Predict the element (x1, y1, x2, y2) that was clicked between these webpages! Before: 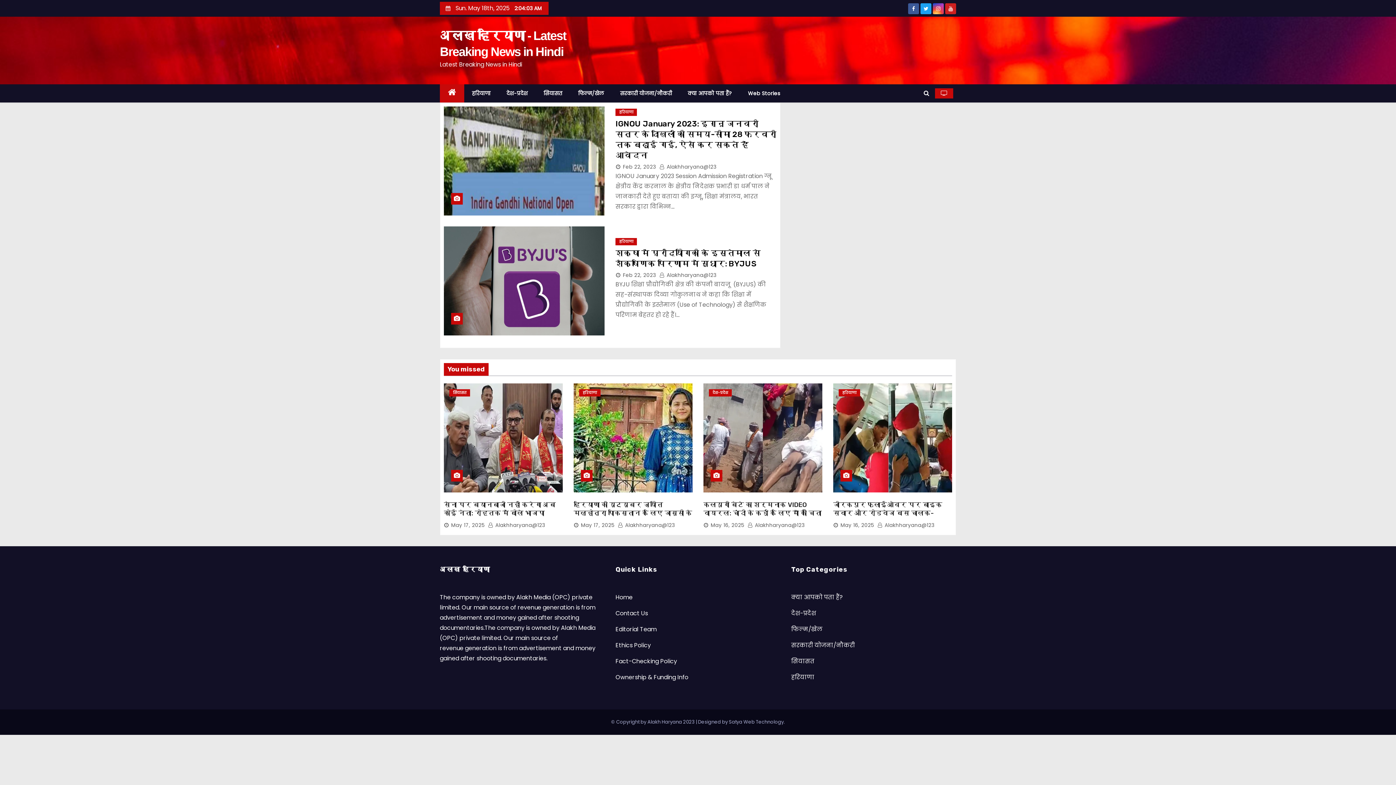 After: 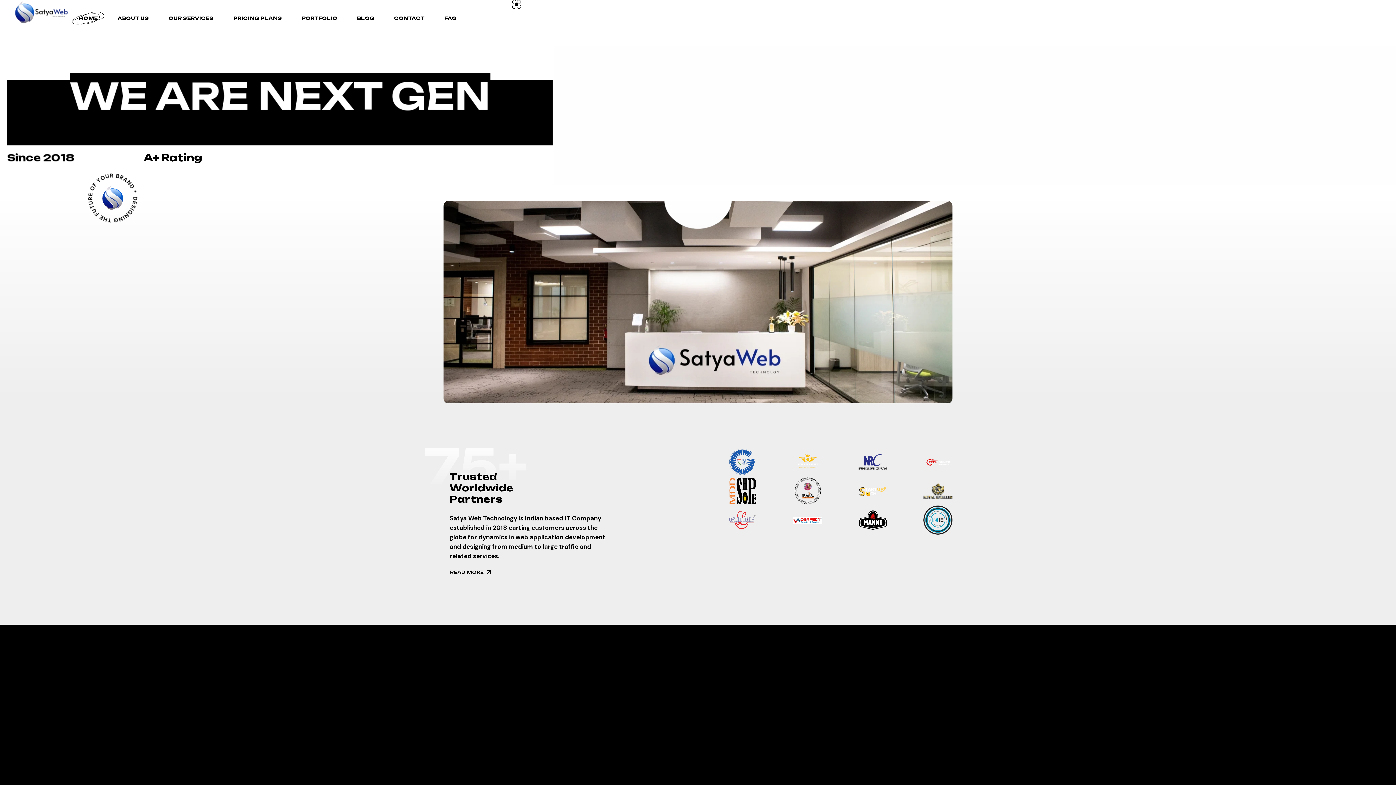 Action: label: Satya Web Technology bbox: (729, 718, 784, 725)